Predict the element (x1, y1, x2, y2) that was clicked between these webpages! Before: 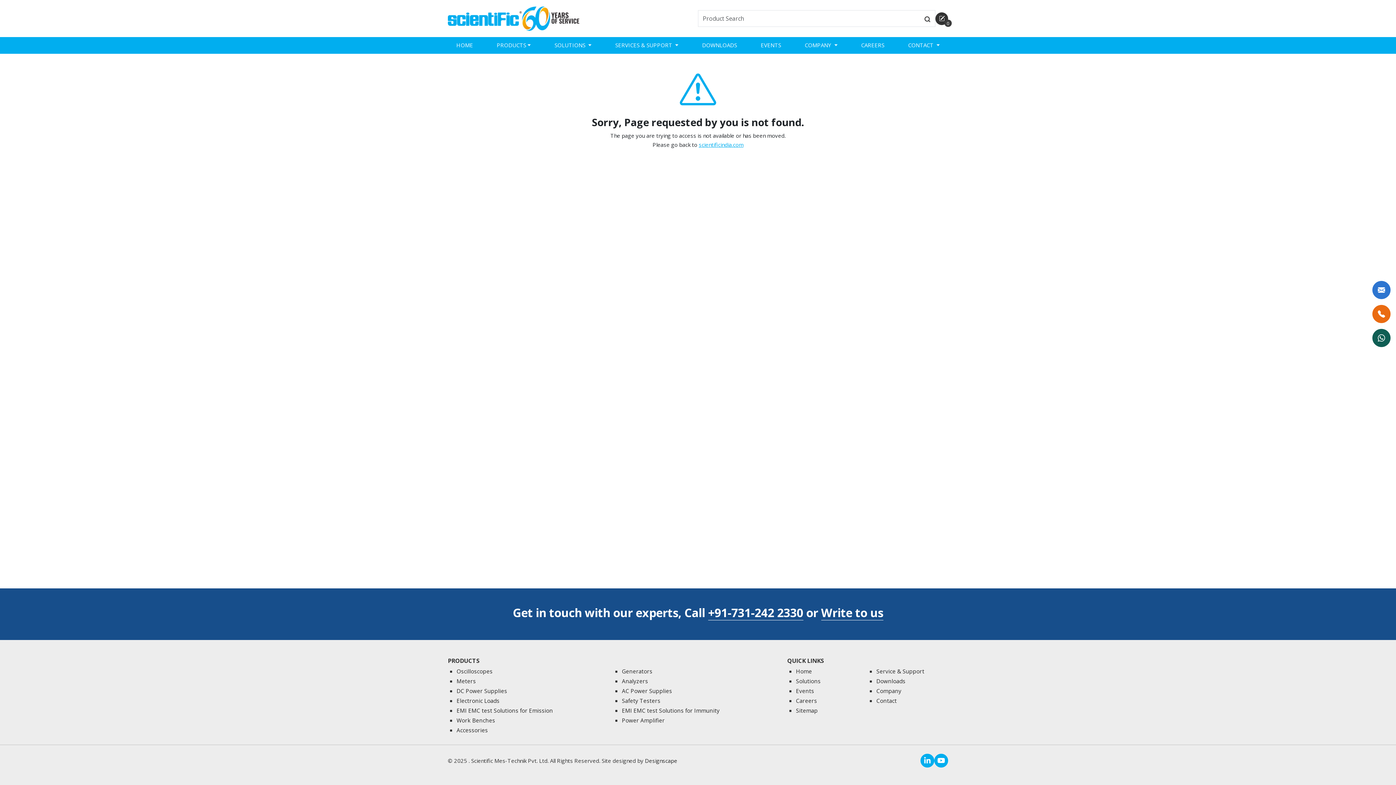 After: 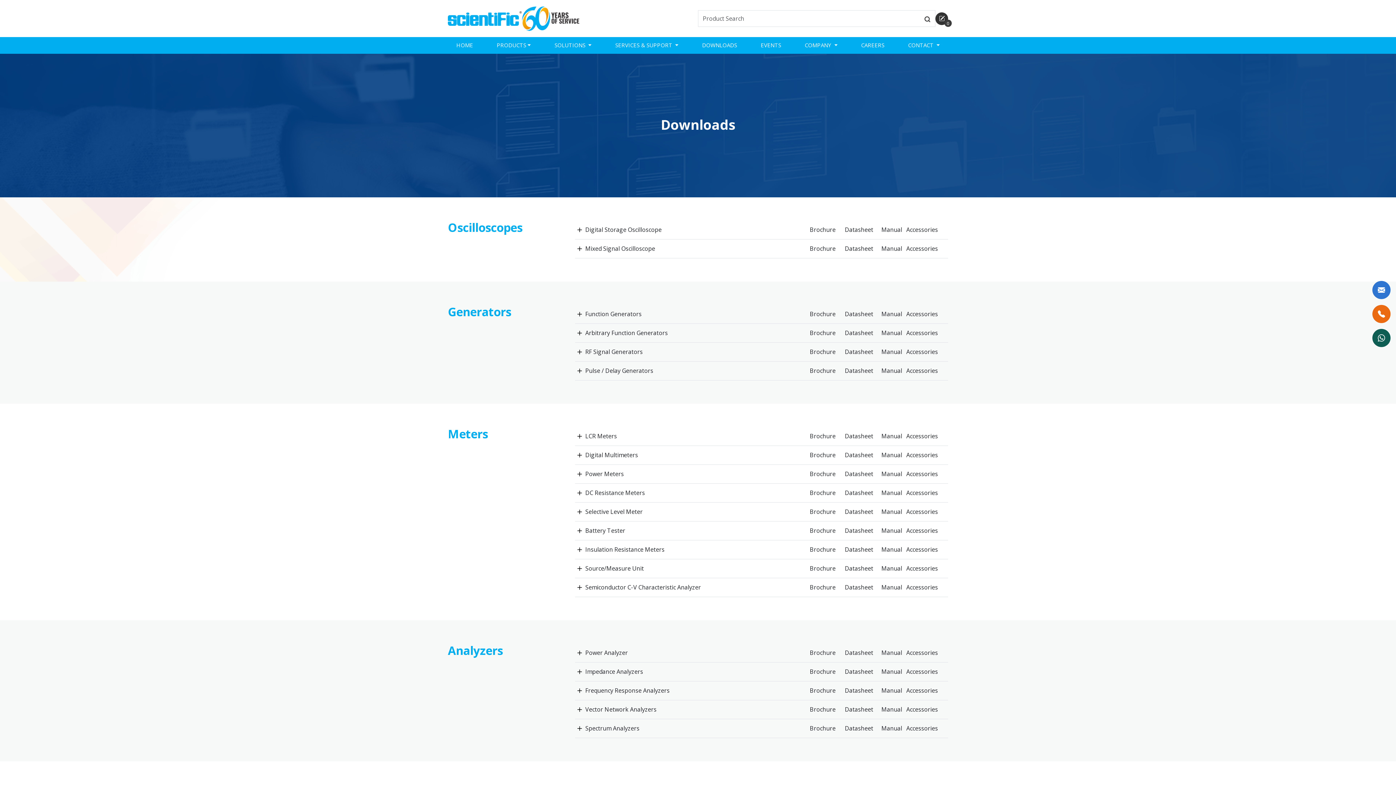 Action: bbox: (693, 37, 745, 53) label: DOWNLOADS